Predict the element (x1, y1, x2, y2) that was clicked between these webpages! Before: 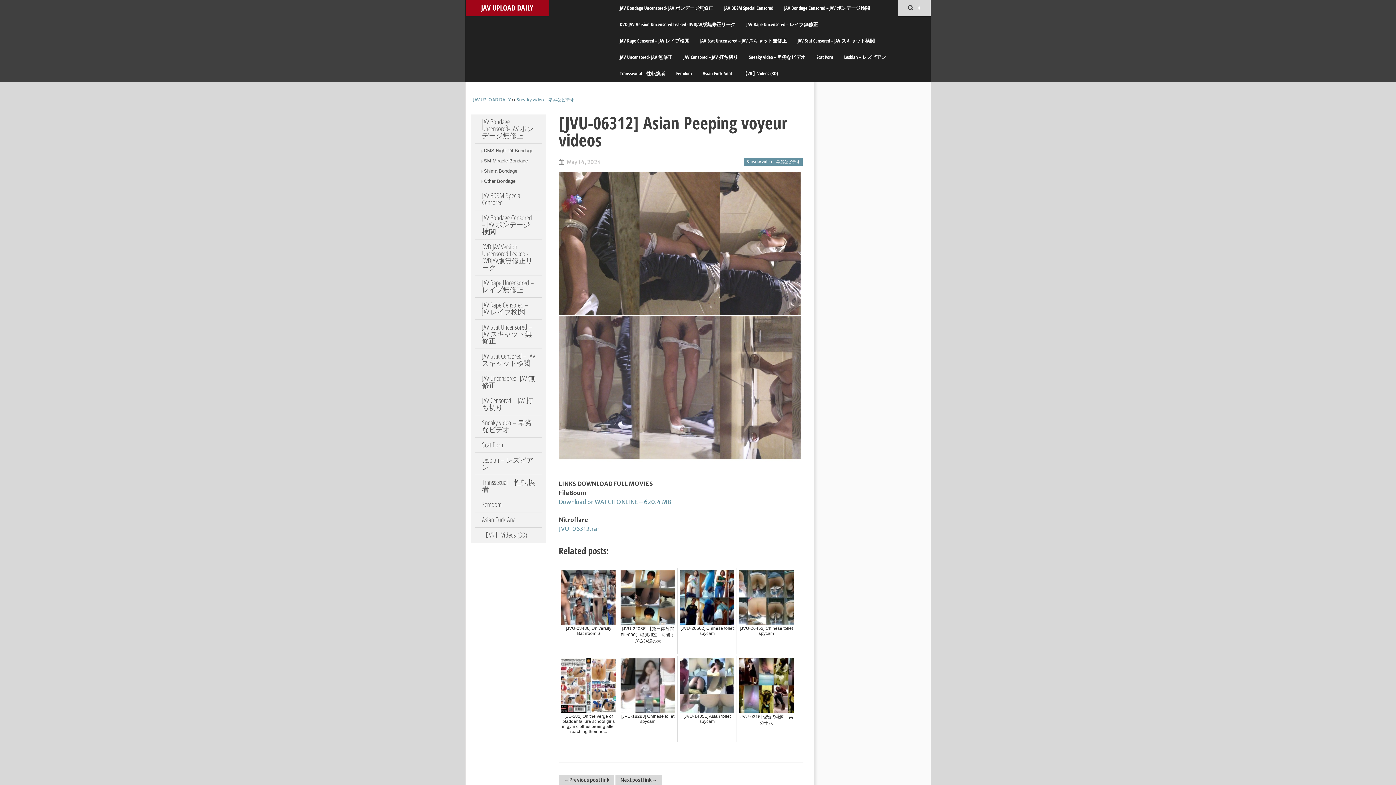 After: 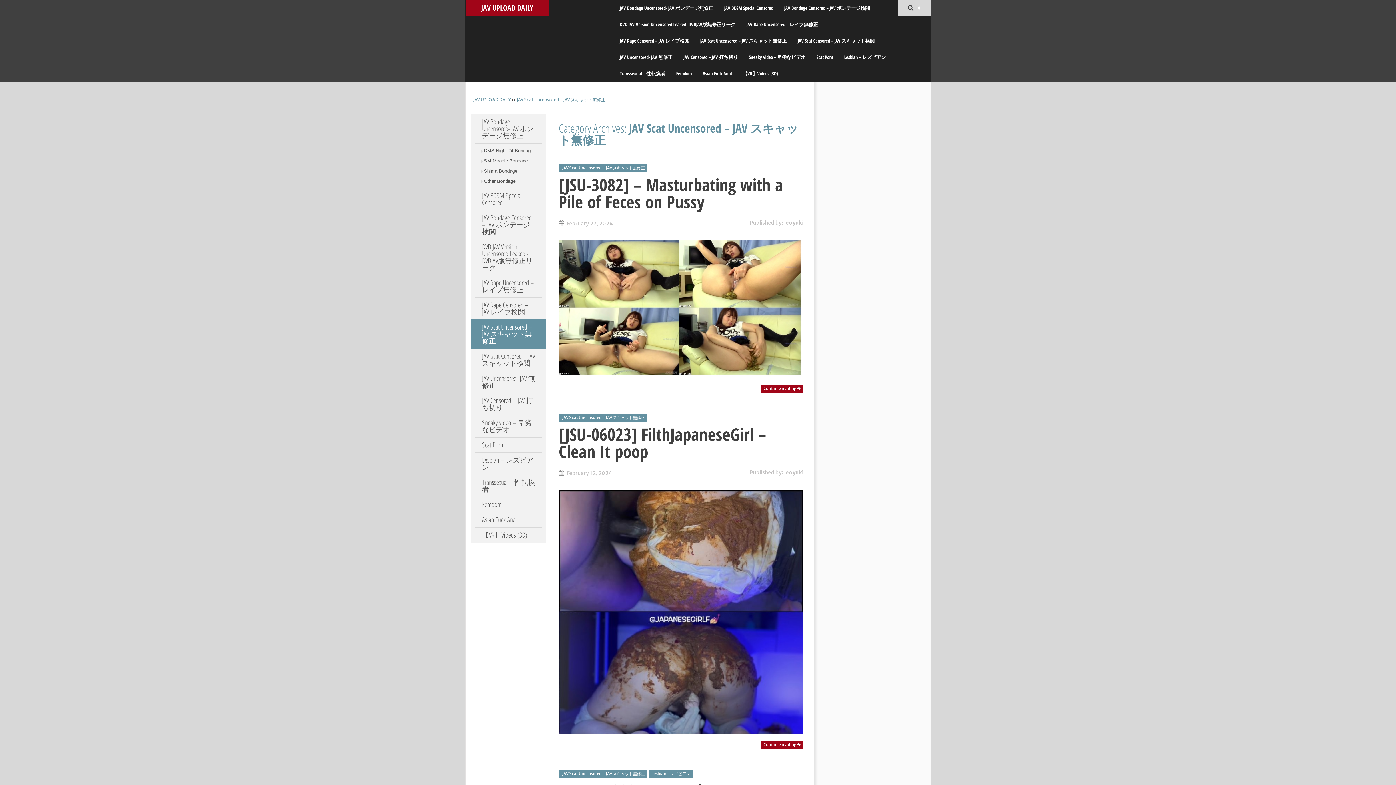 Action: label: JAV Scat Uncensored – JAV スキャット無修正 bbox: (474, 320, 542, 349)